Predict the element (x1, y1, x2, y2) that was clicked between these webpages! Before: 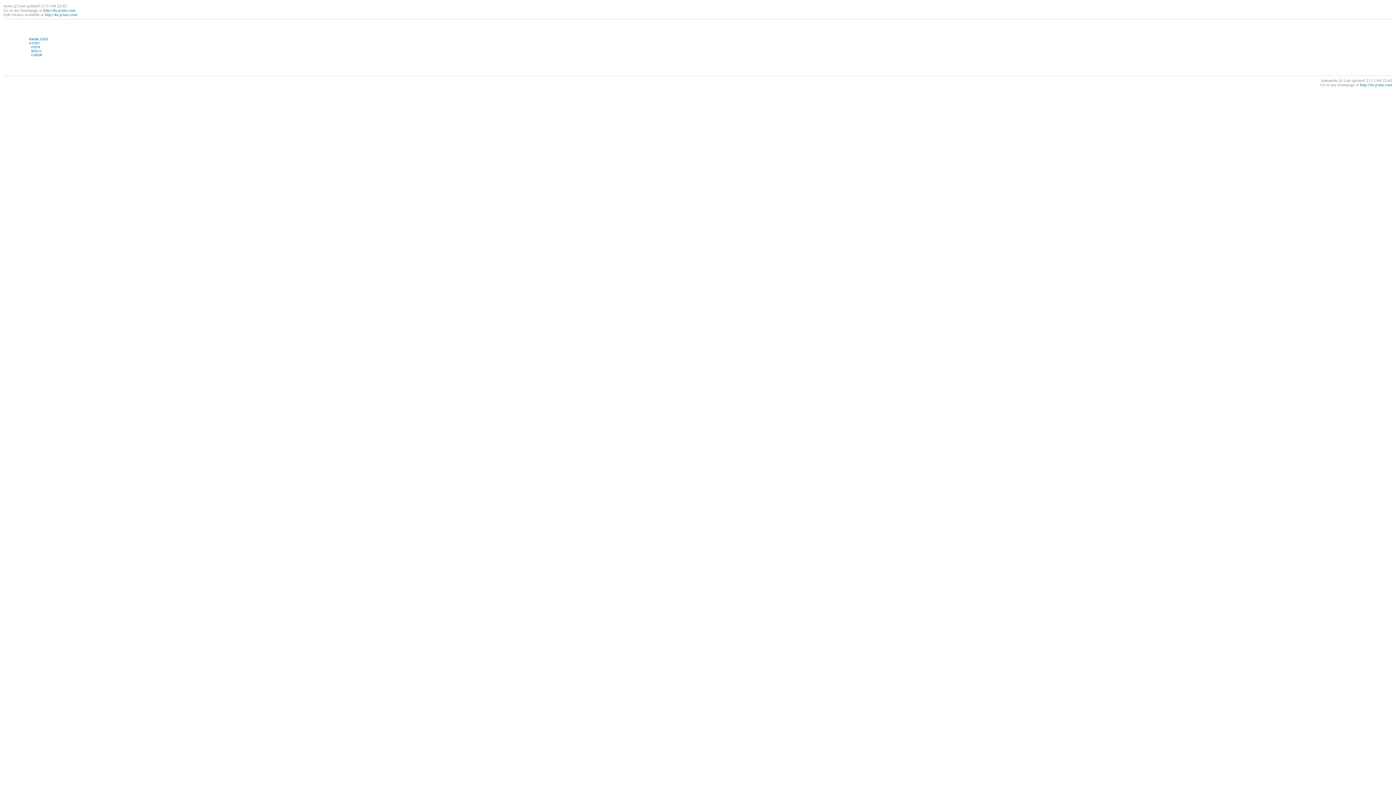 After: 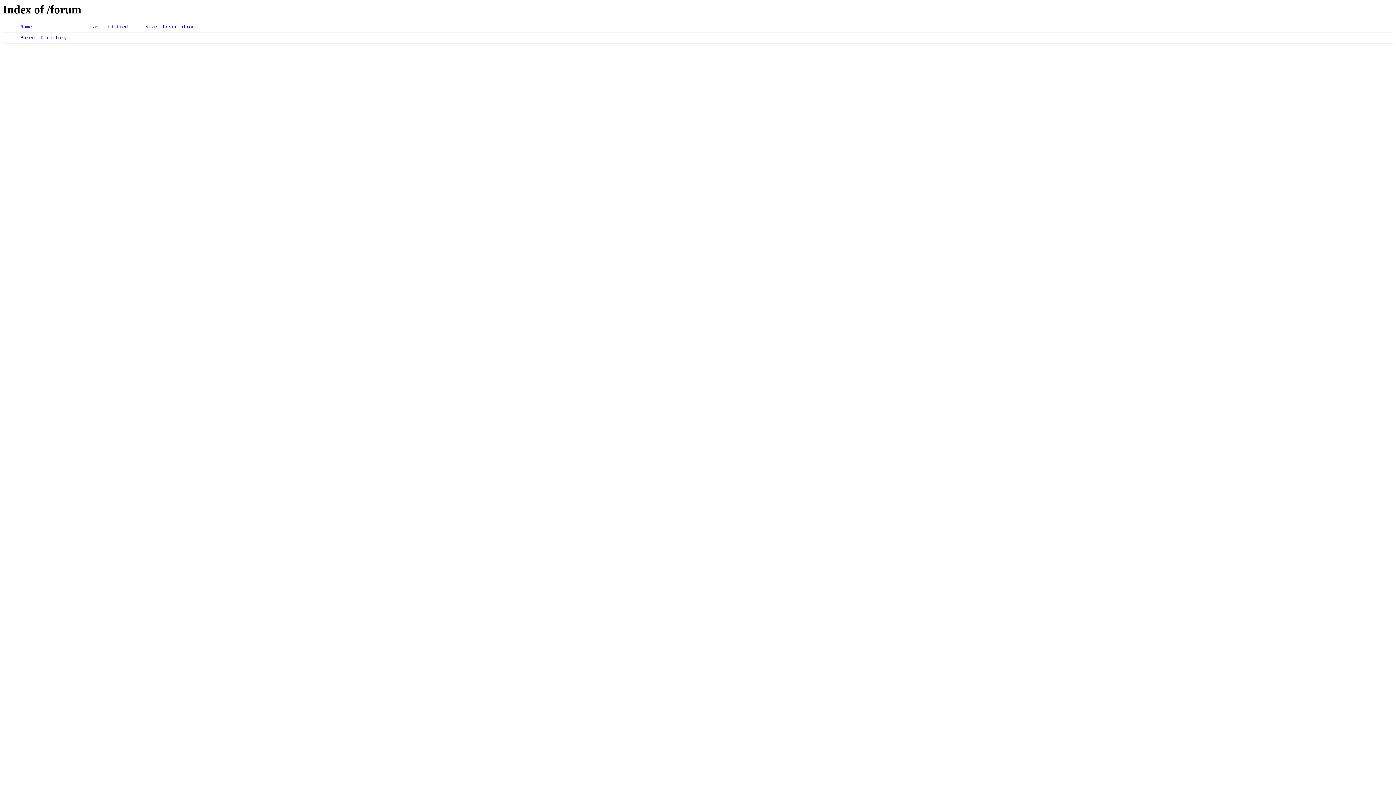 Action: bbox: (31, 53, 42, 57) label: FORUM